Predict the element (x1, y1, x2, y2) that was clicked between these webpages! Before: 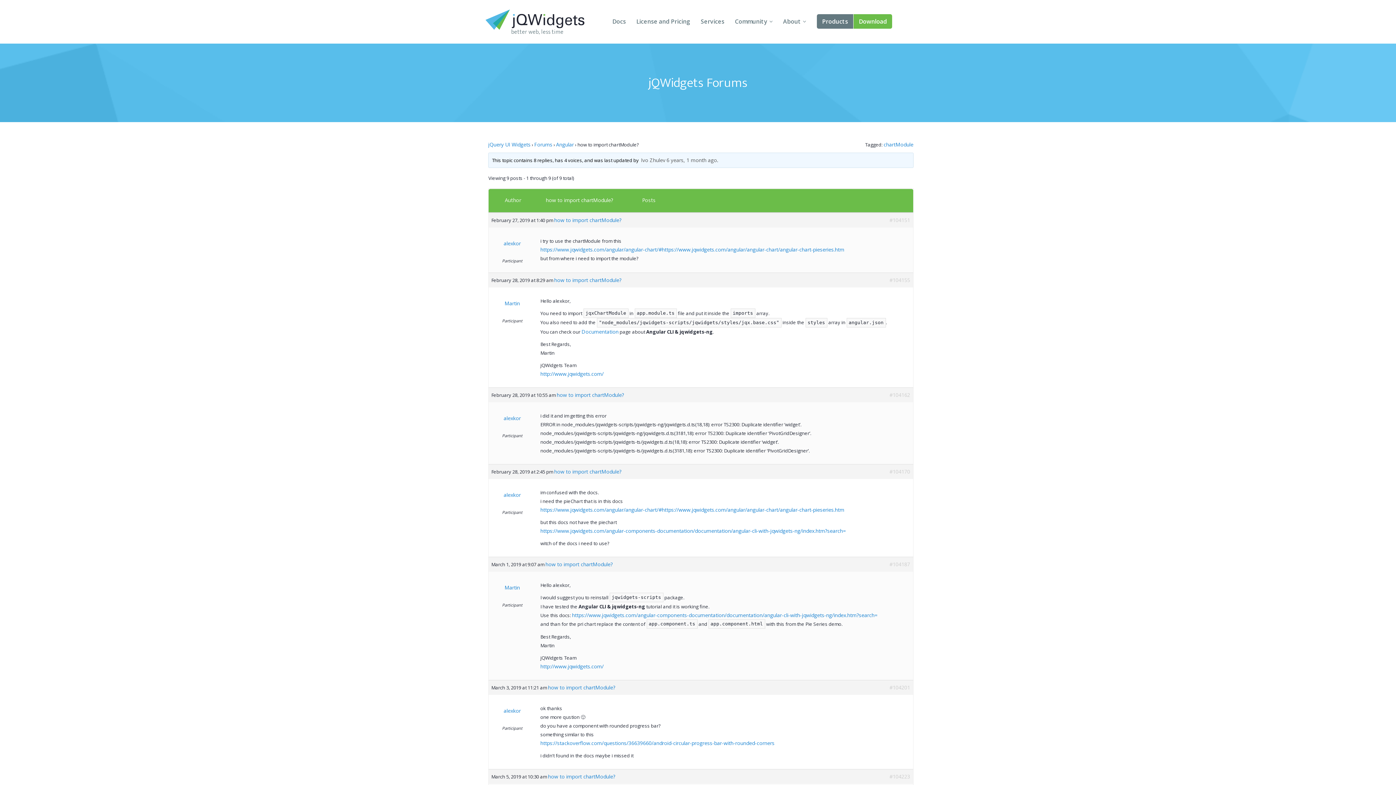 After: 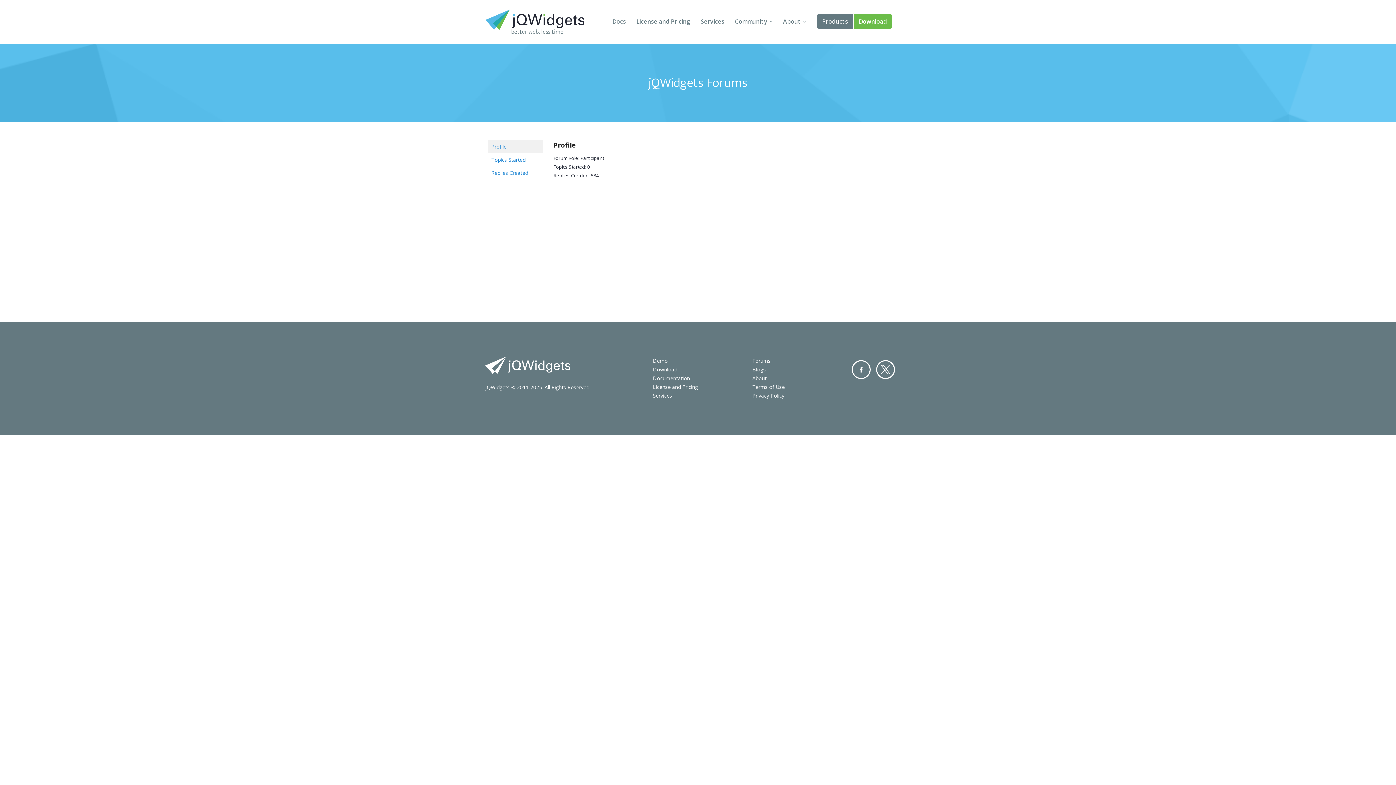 Action: bbox: (641, 156, 665, 163) label: Ivo Zhulev